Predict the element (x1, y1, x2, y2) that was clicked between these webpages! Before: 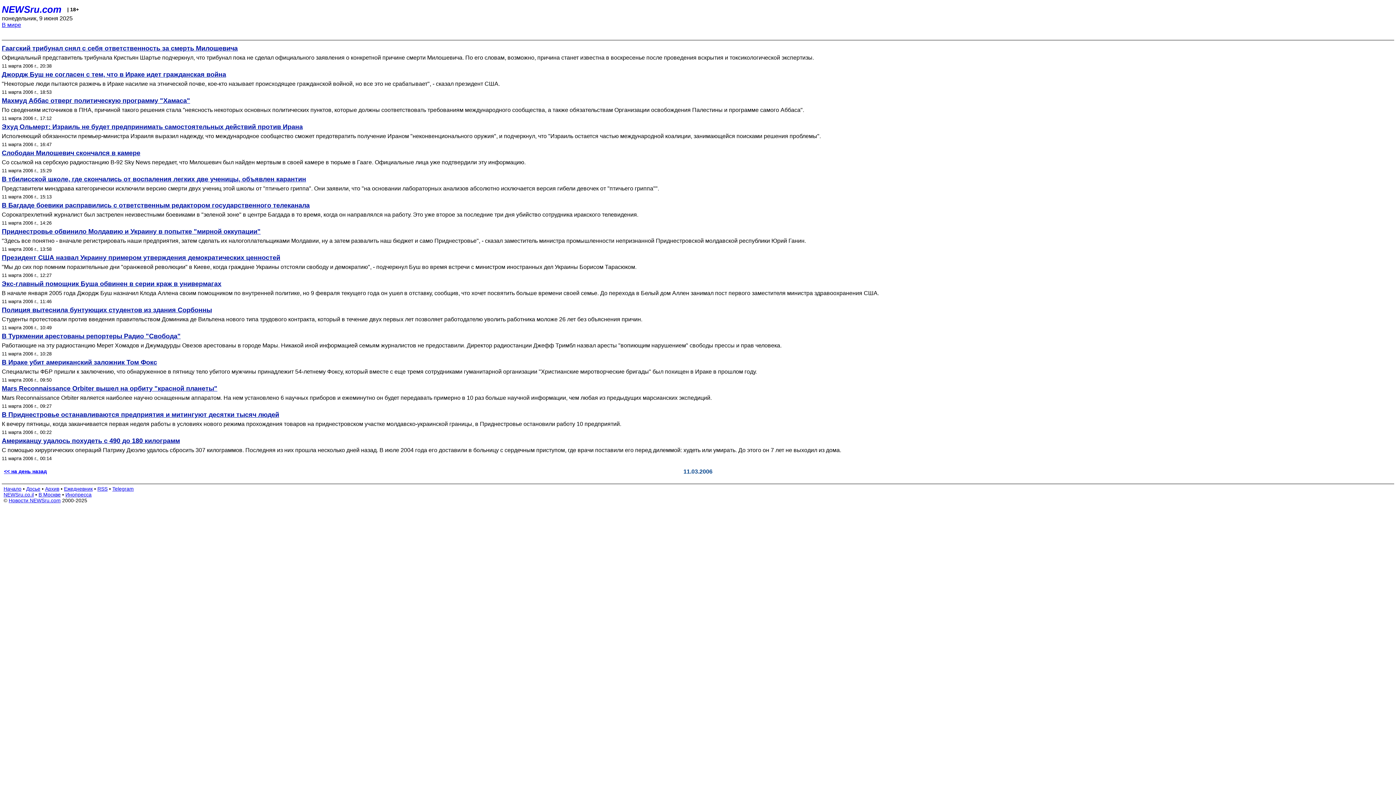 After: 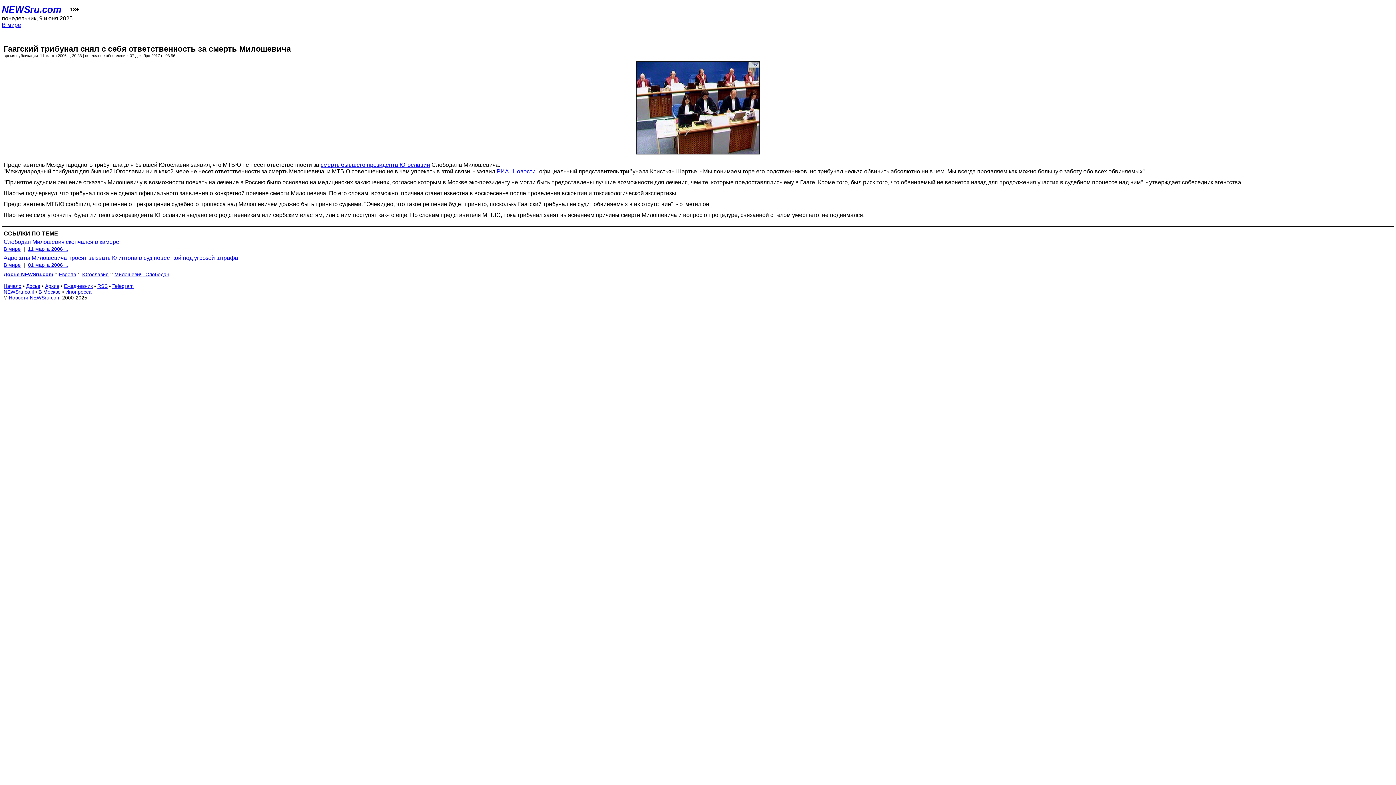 Action: bbox: (1, 44, 1394, 52) label: Гаагский трибунал снял с себя ответственность за смерть Милошевича